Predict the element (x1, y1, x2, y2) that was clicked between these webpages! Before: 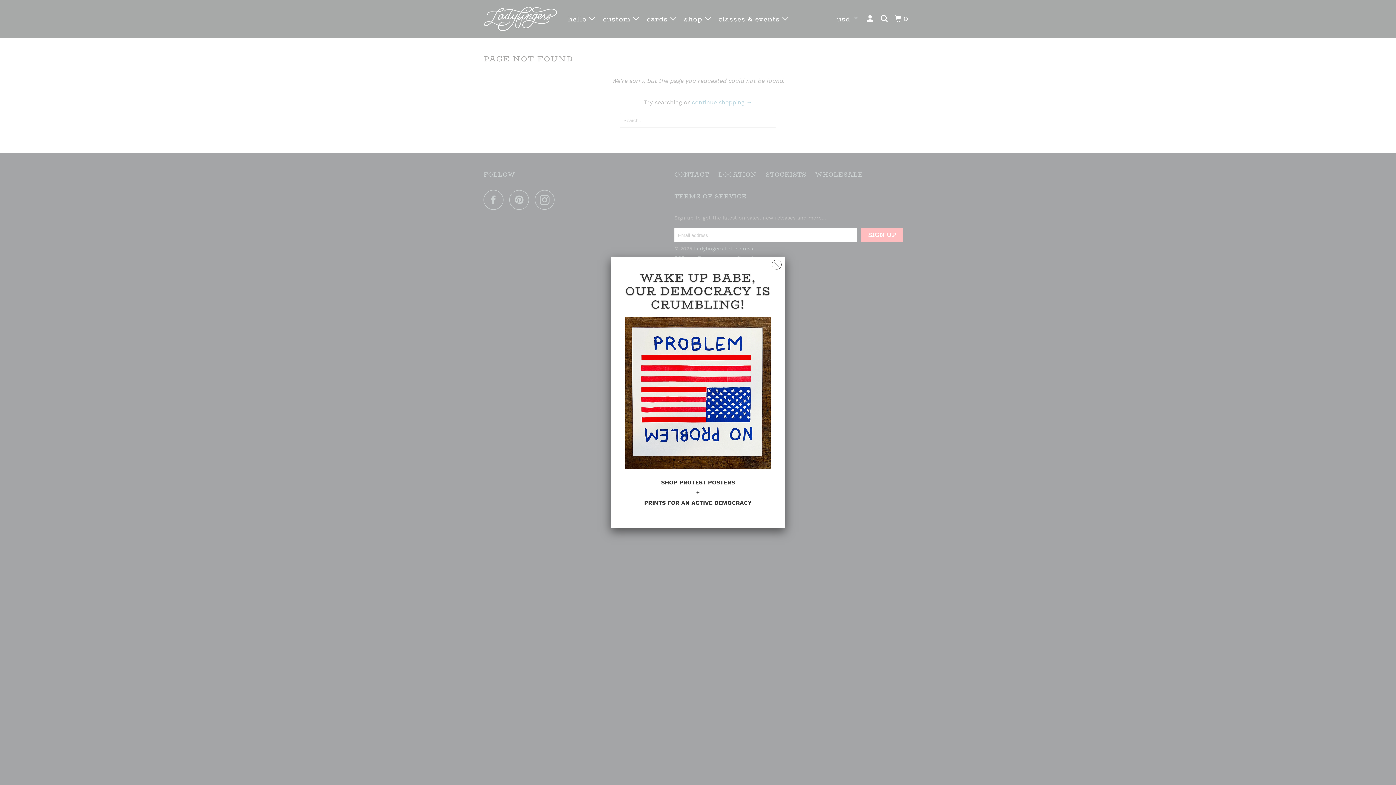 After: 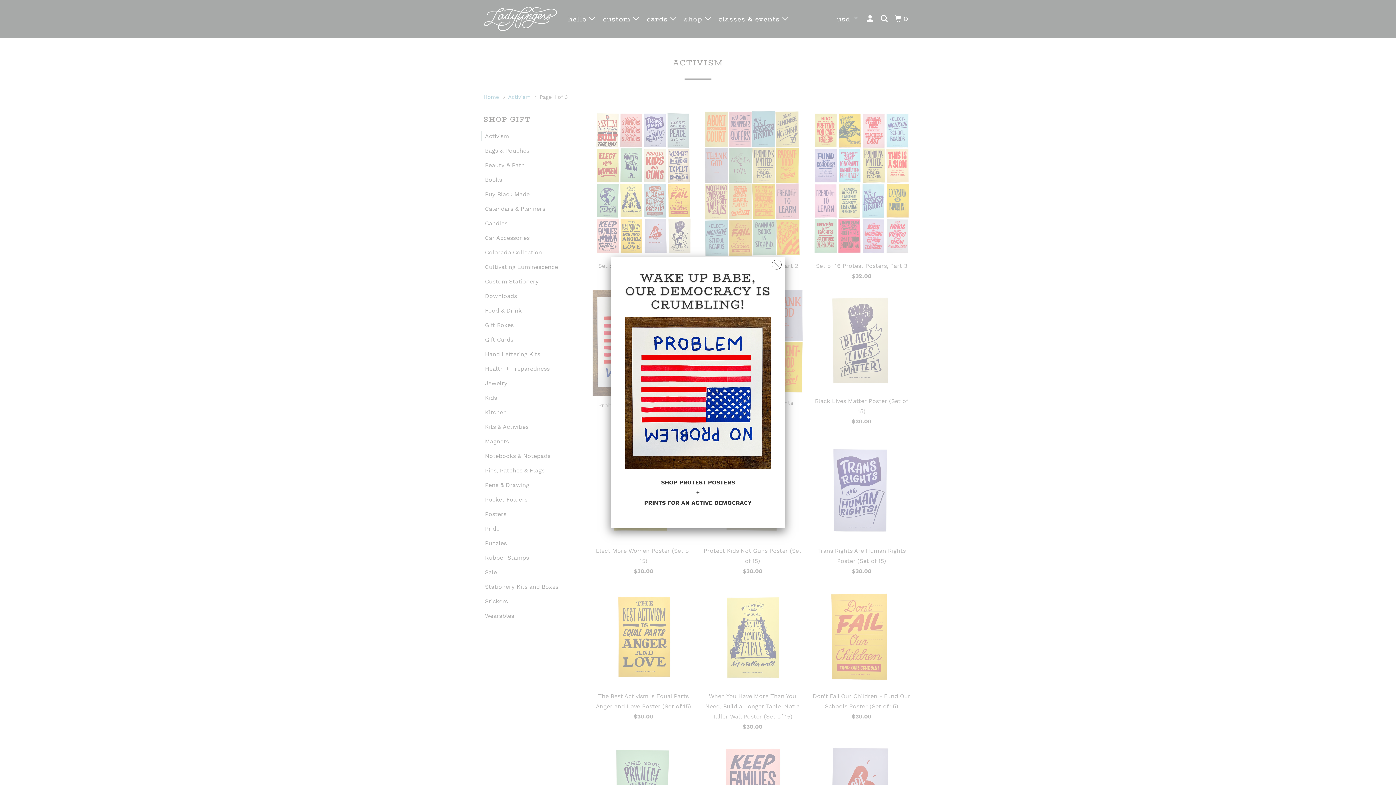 Action: label: WAKE UP BABE, OUR DEMOCRACY IS CRUMBLING!

SHOP PROTEST POSTERS
+
PRINTS FOR AN ACTIVE DEMOCRACY bbox: (625, 271, 770, 508)